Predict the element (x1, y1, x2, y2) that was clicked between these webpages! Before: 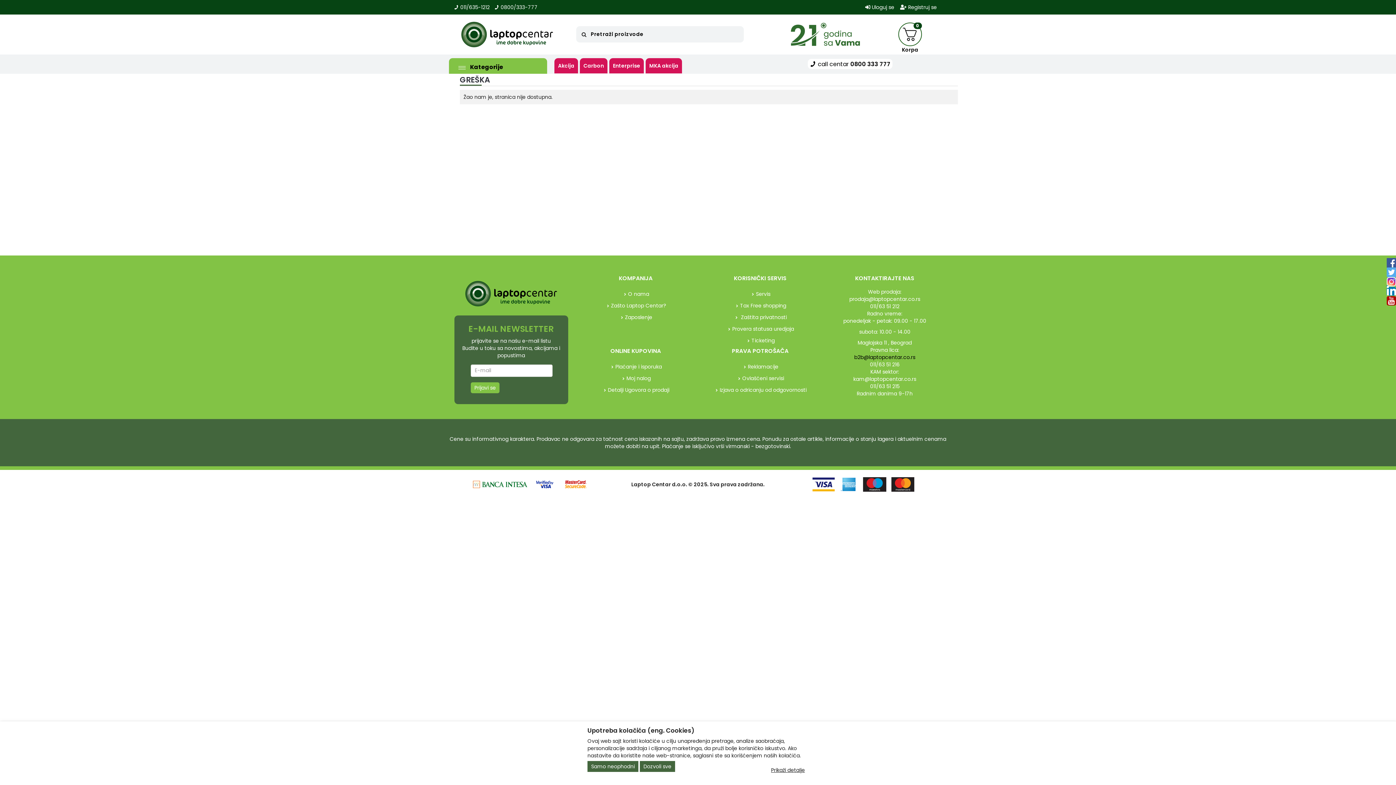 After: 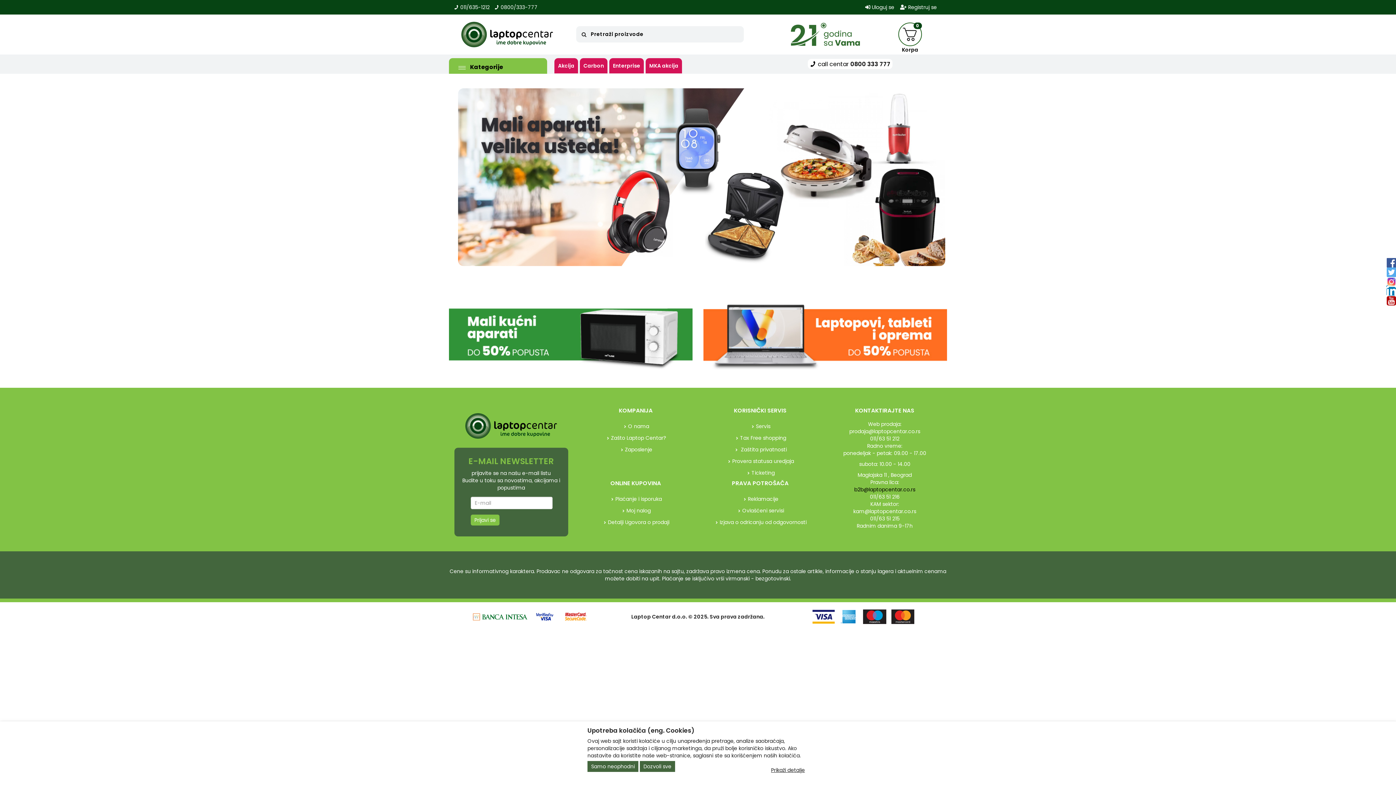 Action: label: MKA akcija bbox: (645, 58, 682, 73)